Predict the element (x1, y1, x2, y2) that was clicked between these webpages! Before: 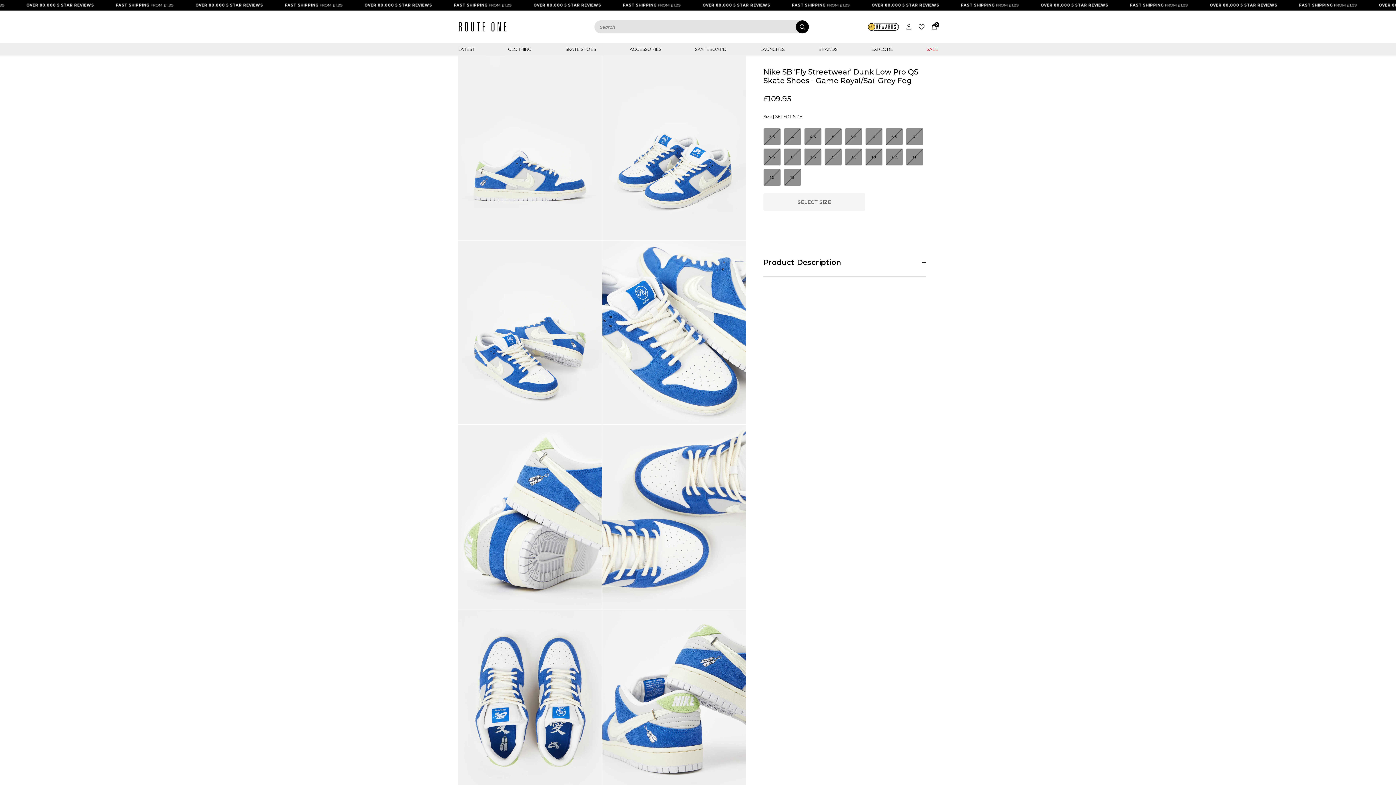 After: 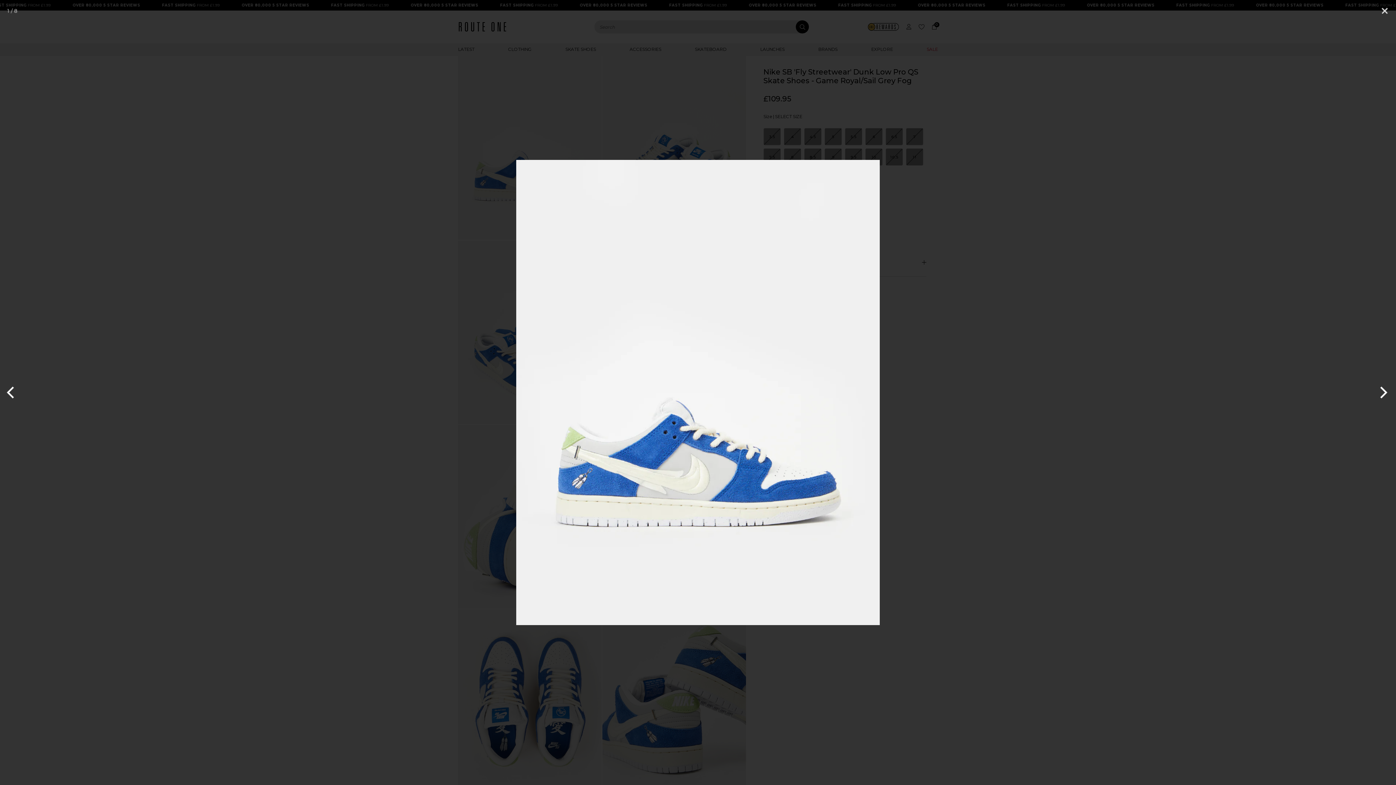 Action: bbox: (458, 56, 601, 239)